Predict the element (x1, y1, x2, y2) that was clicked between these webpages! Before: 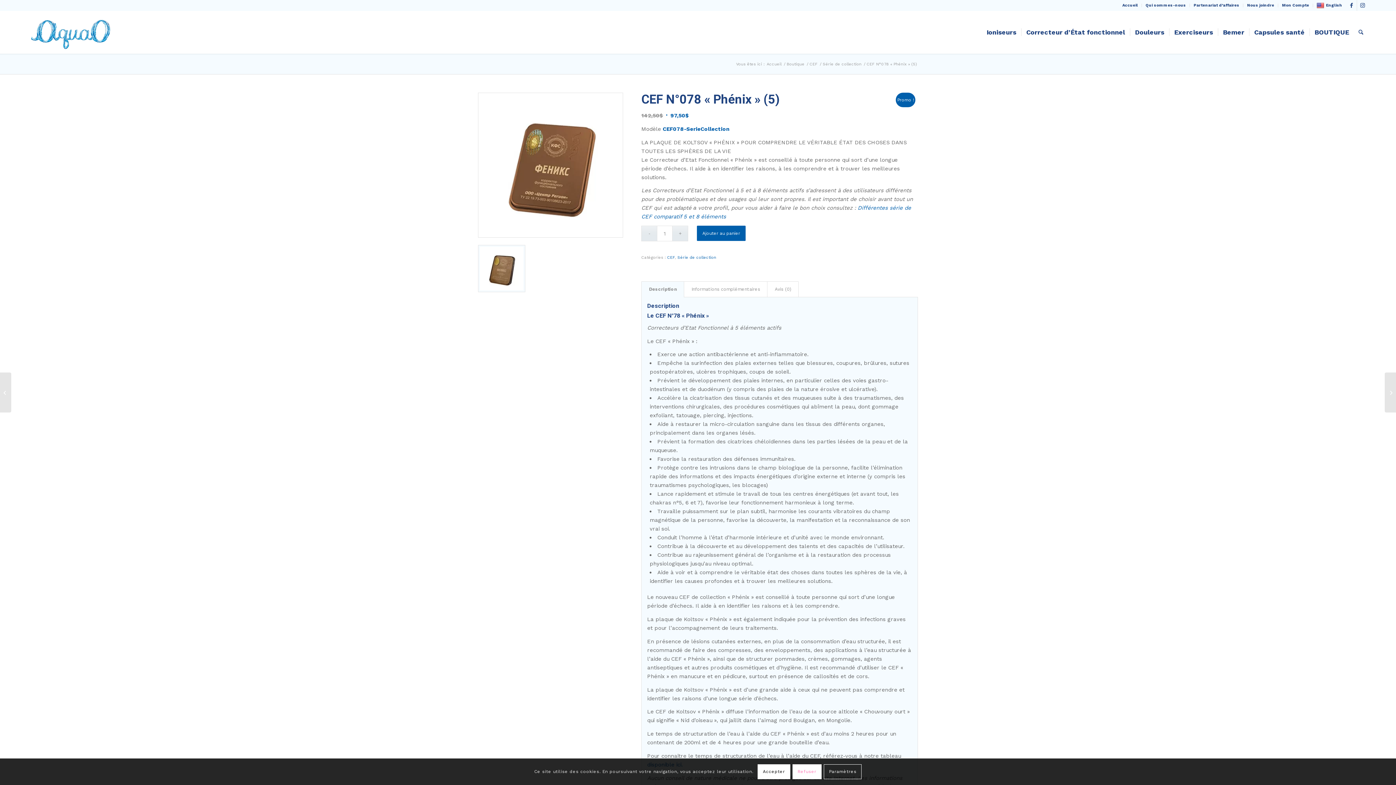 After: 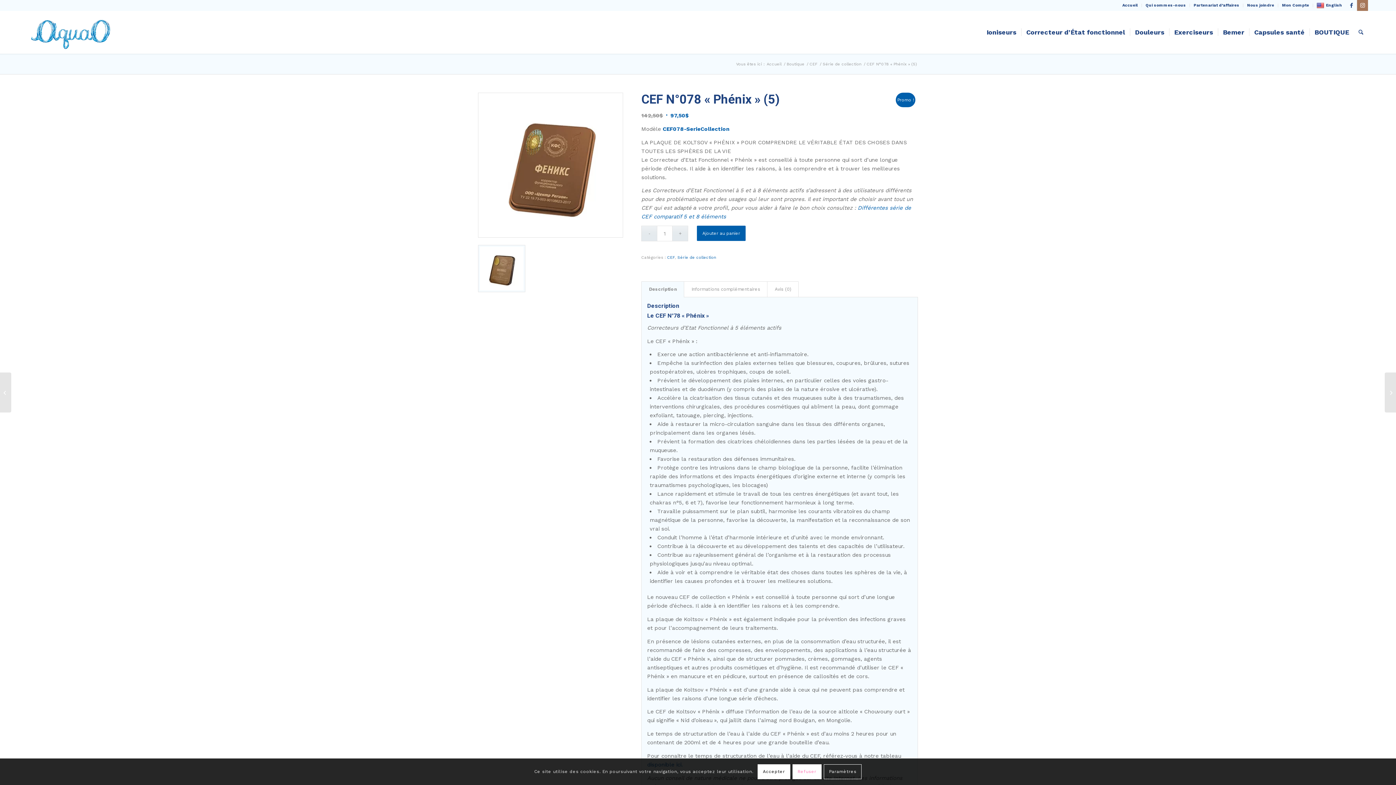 Action: label: Lien vers Instagram bbox: (1357, 0, 1368, 10)